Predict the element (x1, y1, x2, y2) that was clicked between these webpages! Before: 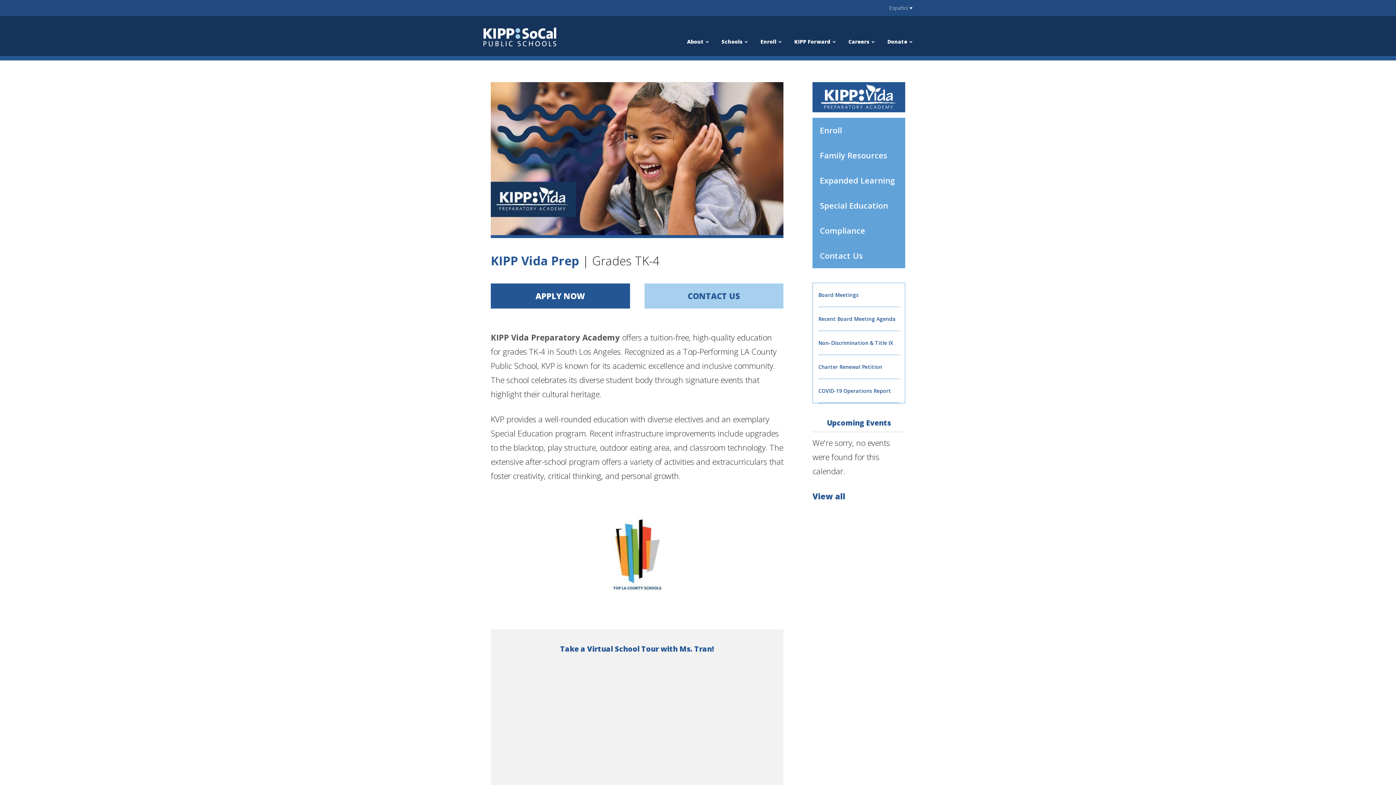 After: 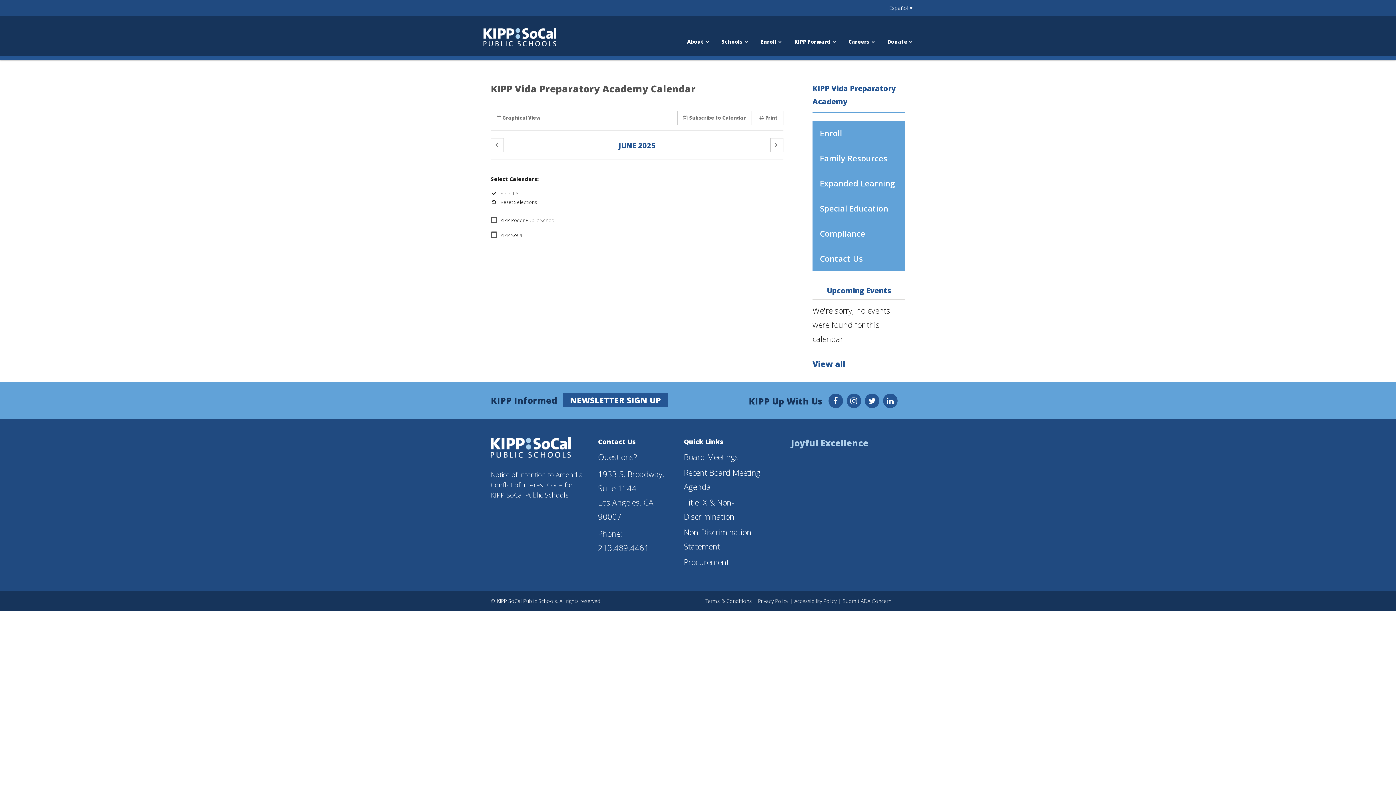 Action: bbox: (812, 489, 845, 503) label: View all